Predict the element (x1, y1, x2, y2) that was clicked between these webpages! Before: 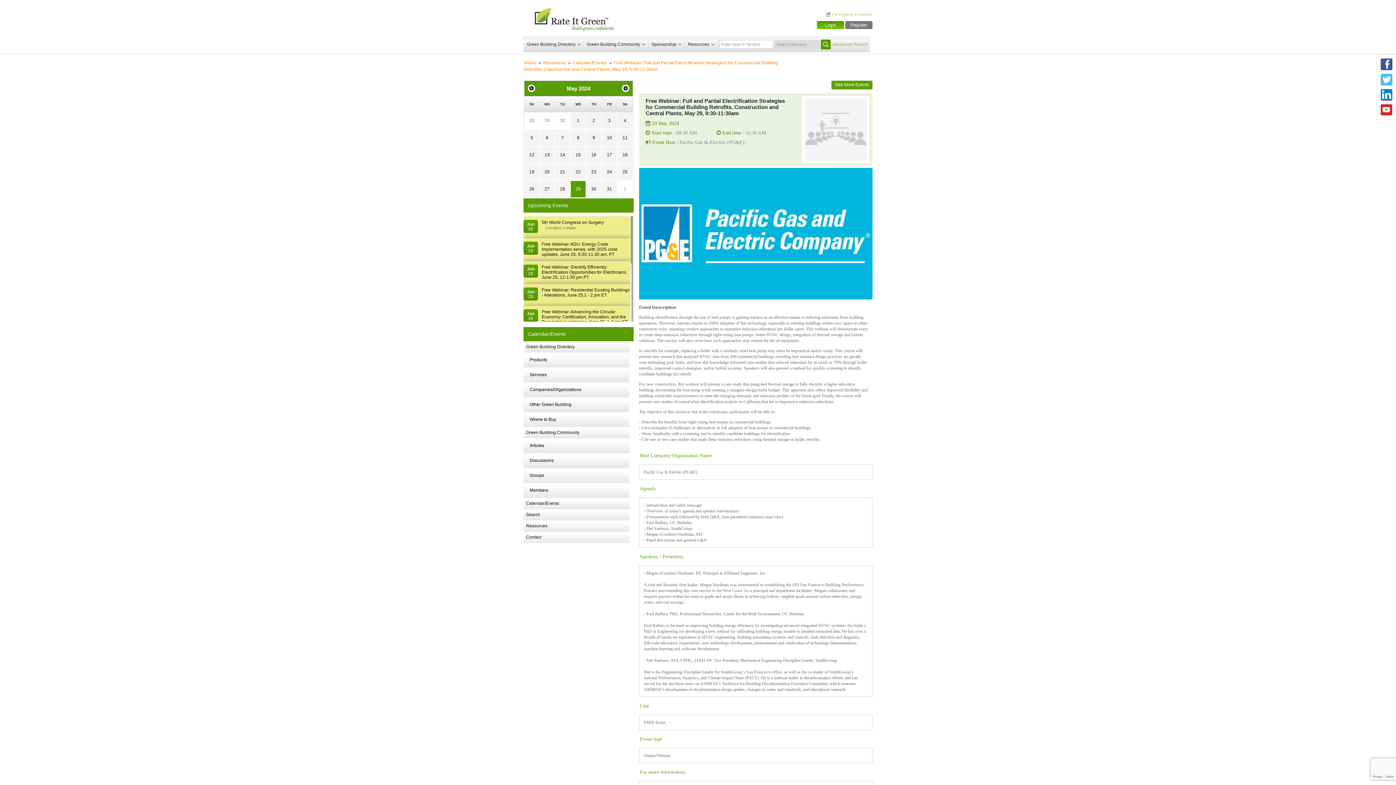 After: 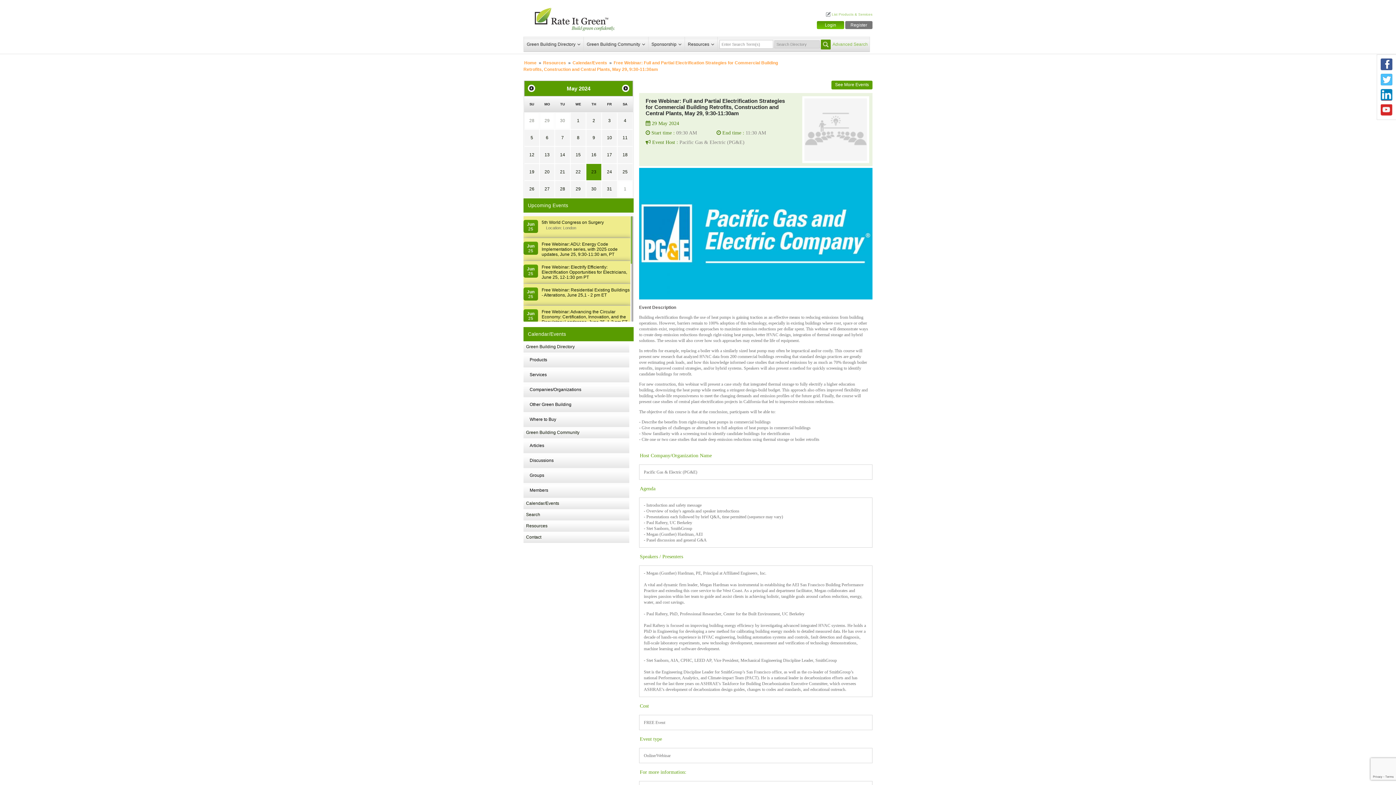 Action: bbox: (586, 164, 601, 180) label: 23